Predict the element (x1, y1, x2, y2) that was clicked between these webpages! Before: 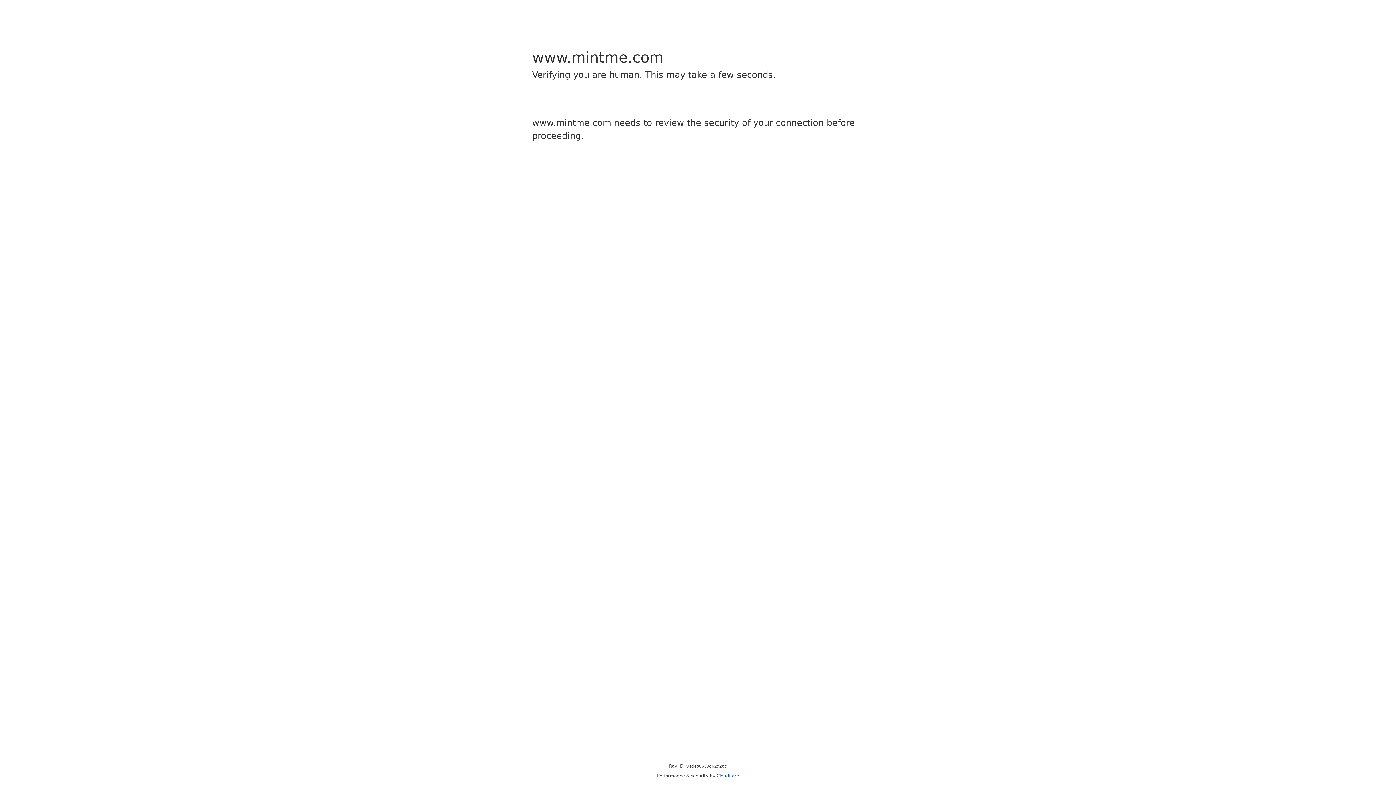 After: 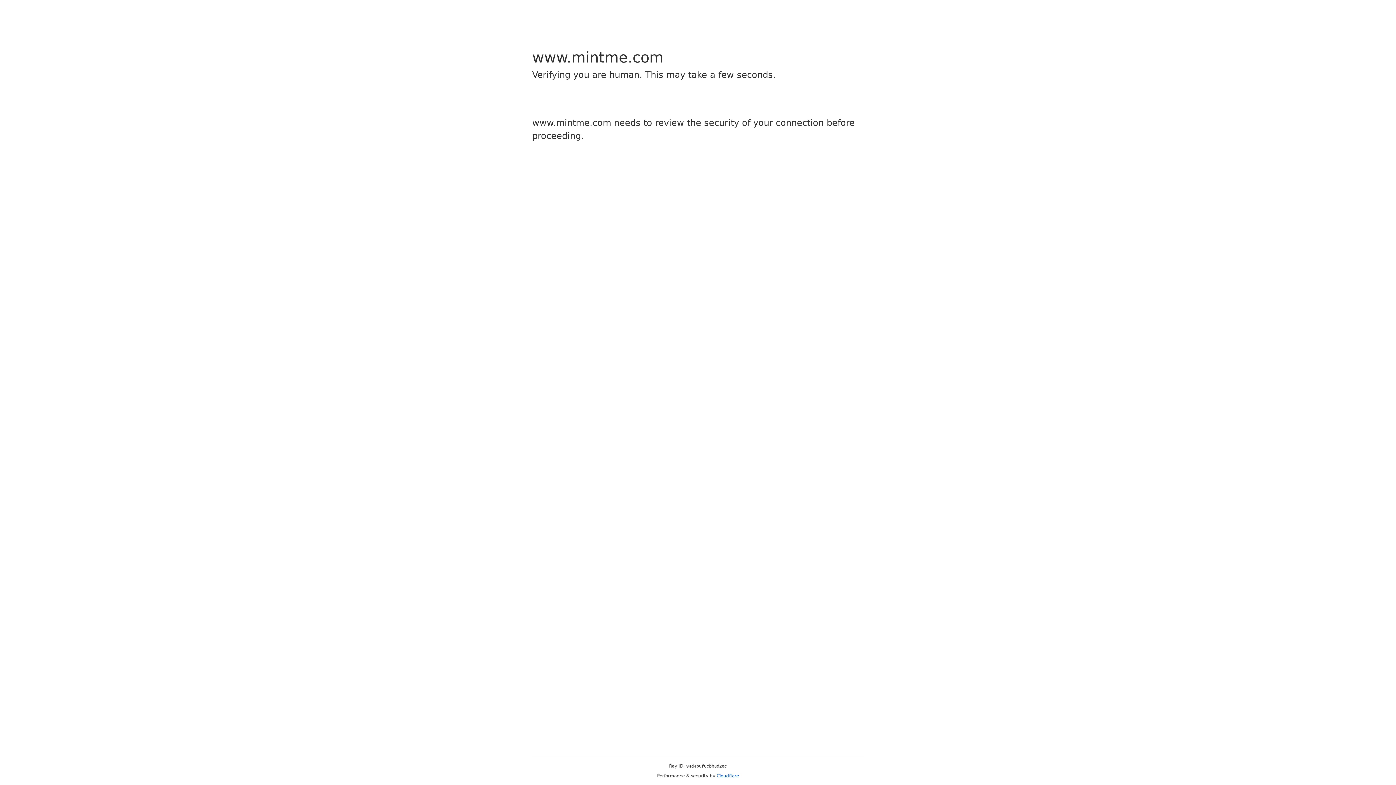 Action: label: Cloudflare bbox: (716, 773, 739, 778)